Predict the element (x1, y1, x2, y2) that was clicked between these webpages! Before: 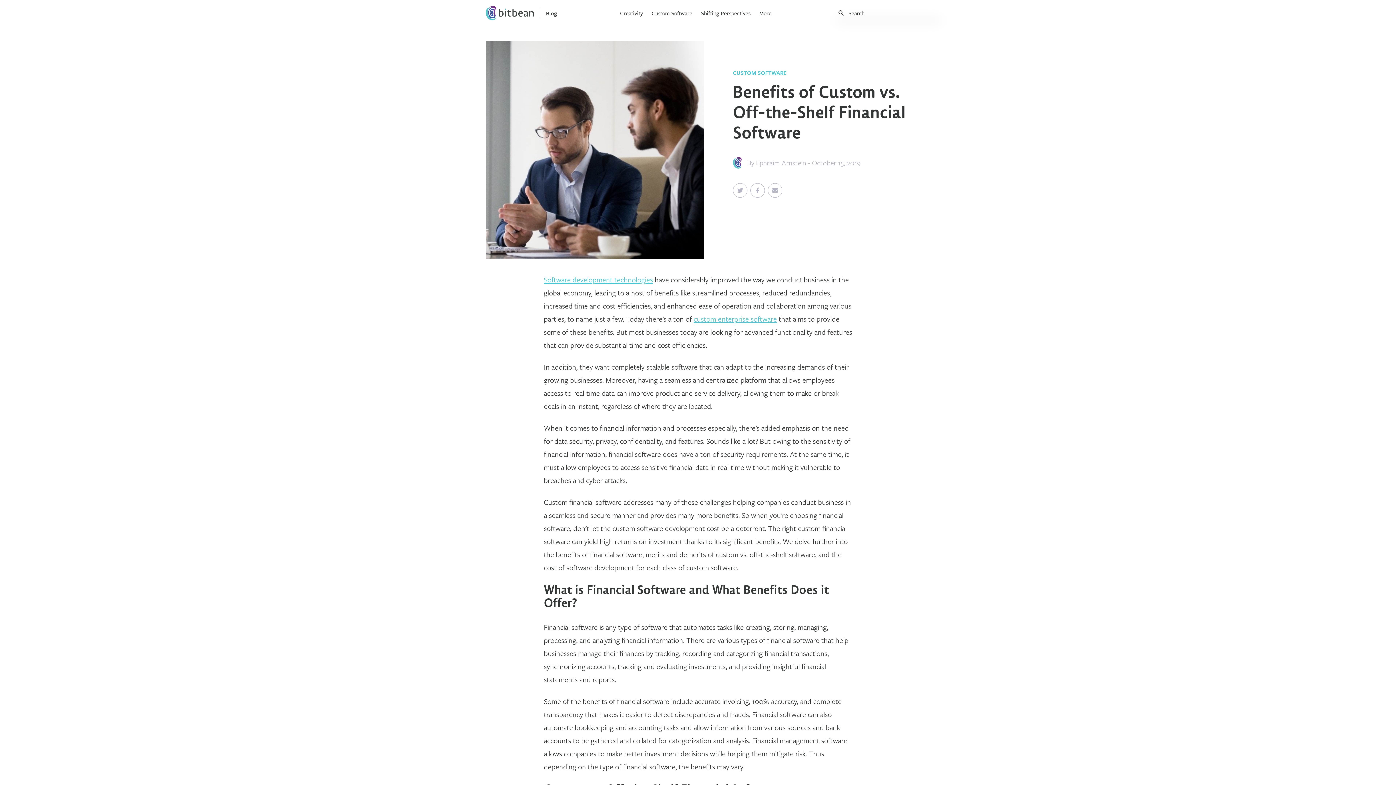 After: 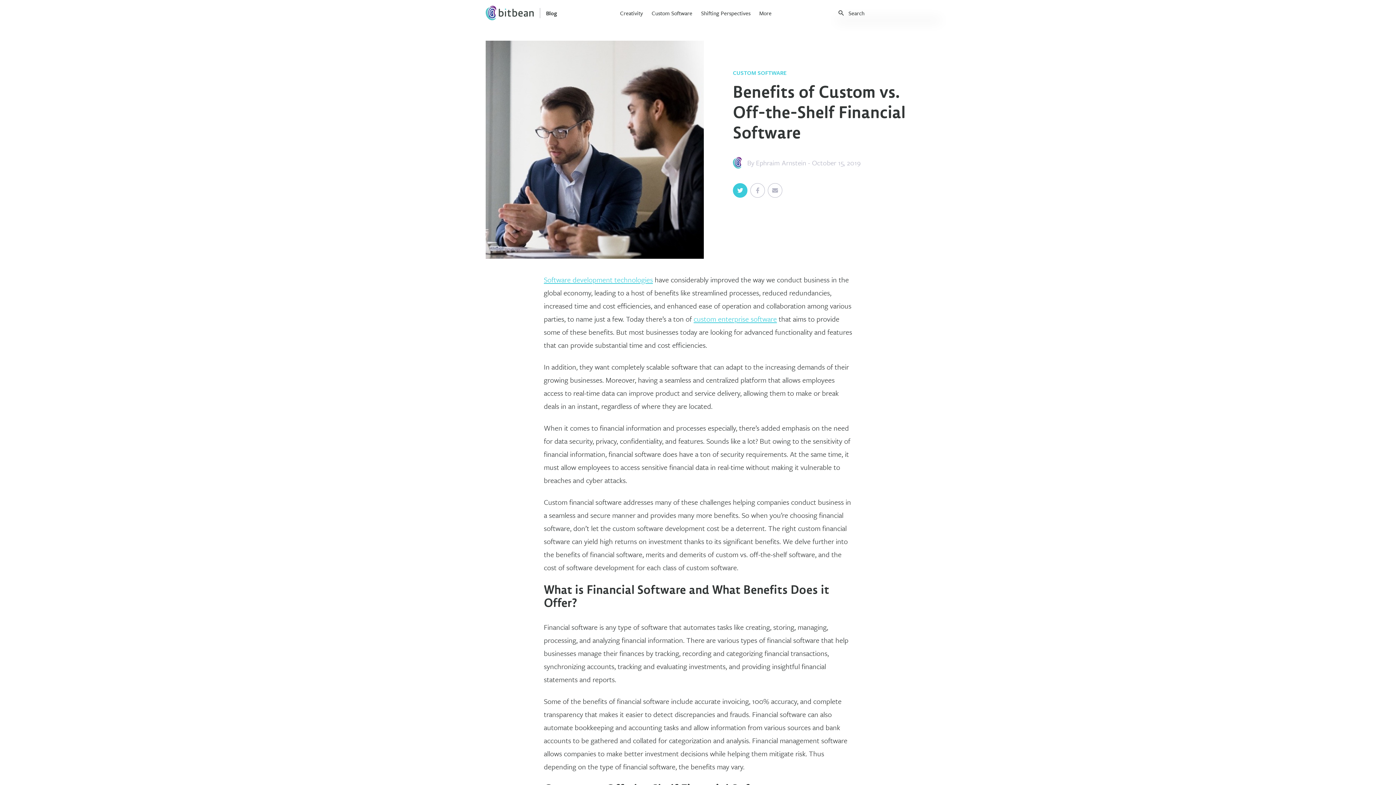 Action: bbox: (733, 183, 747, 197)